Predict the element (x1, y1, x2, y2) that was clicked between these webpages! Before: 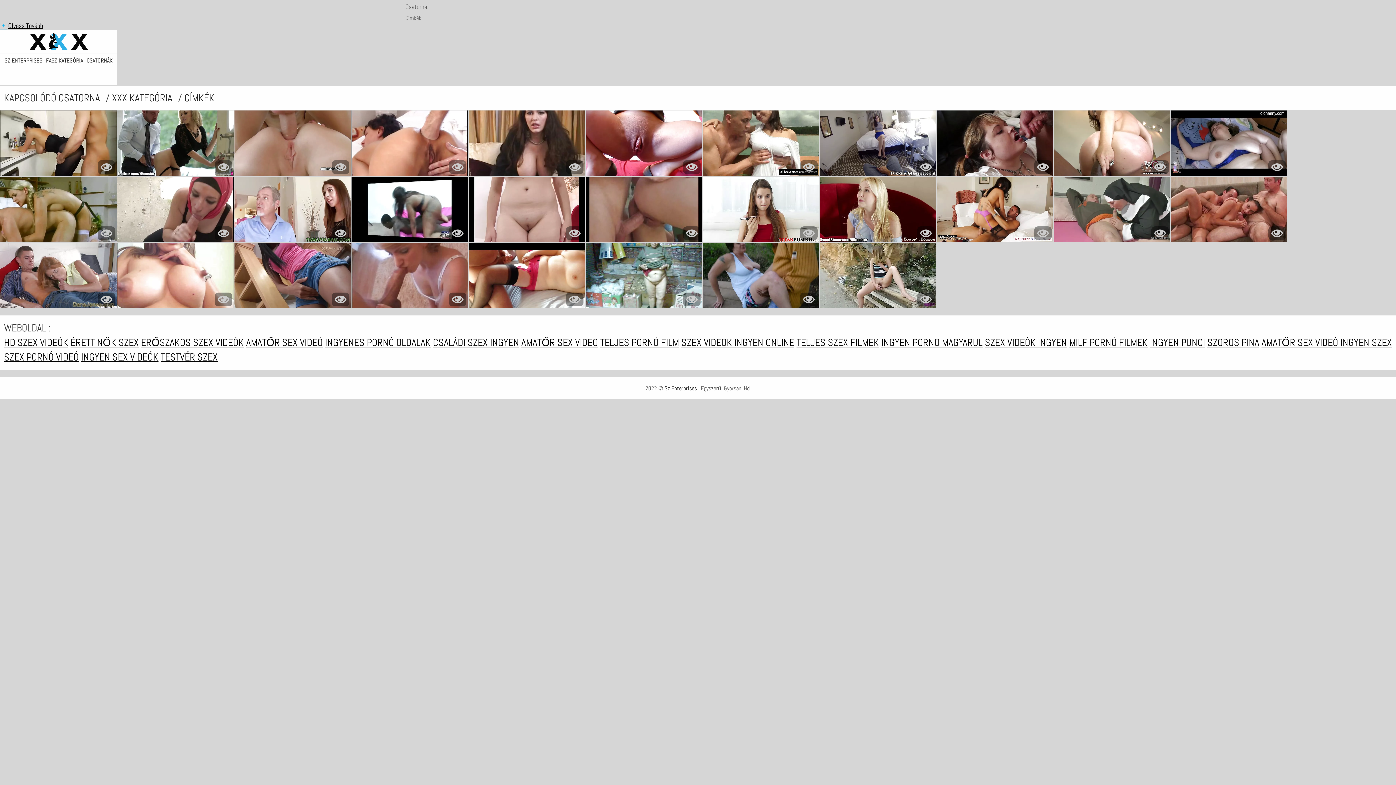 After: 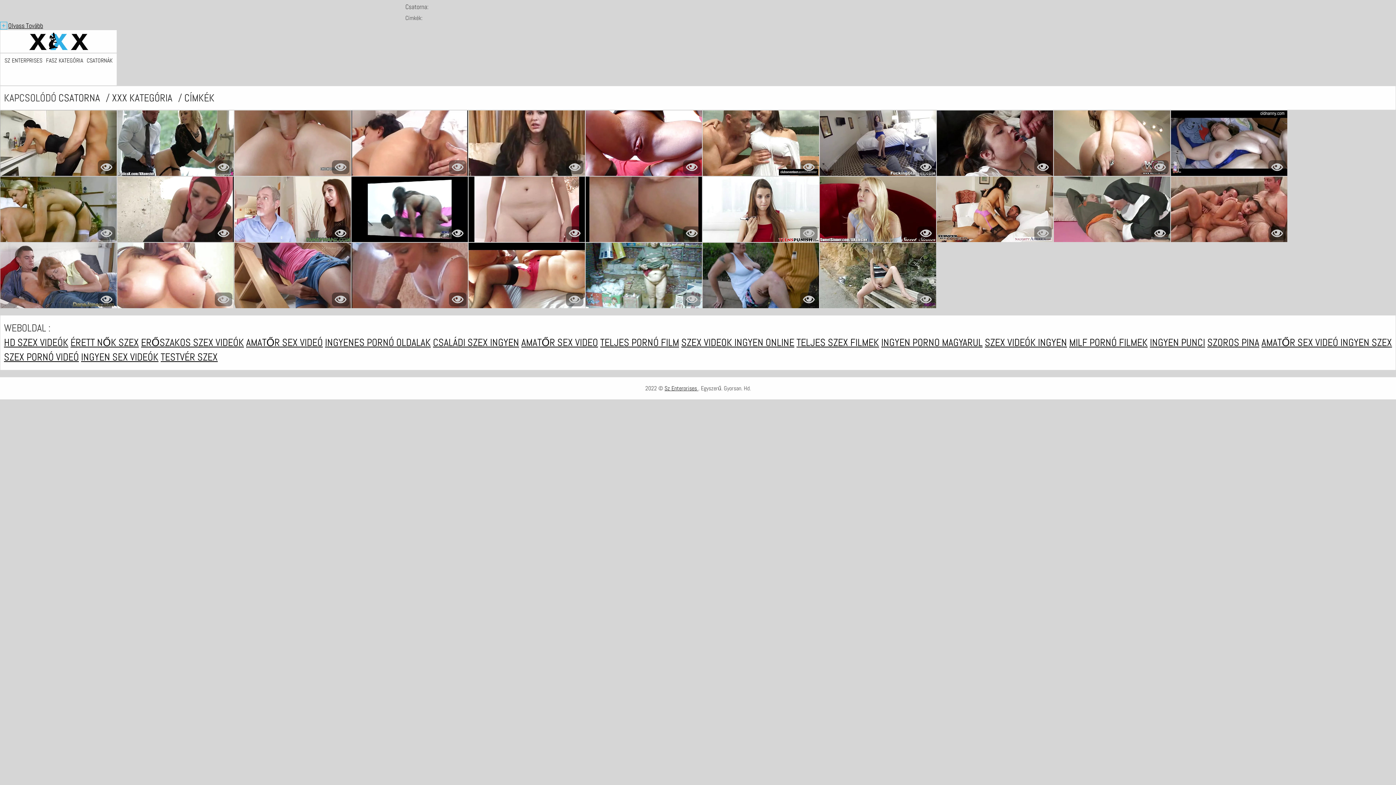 Action: bbox: (234, 176, 350, 242)